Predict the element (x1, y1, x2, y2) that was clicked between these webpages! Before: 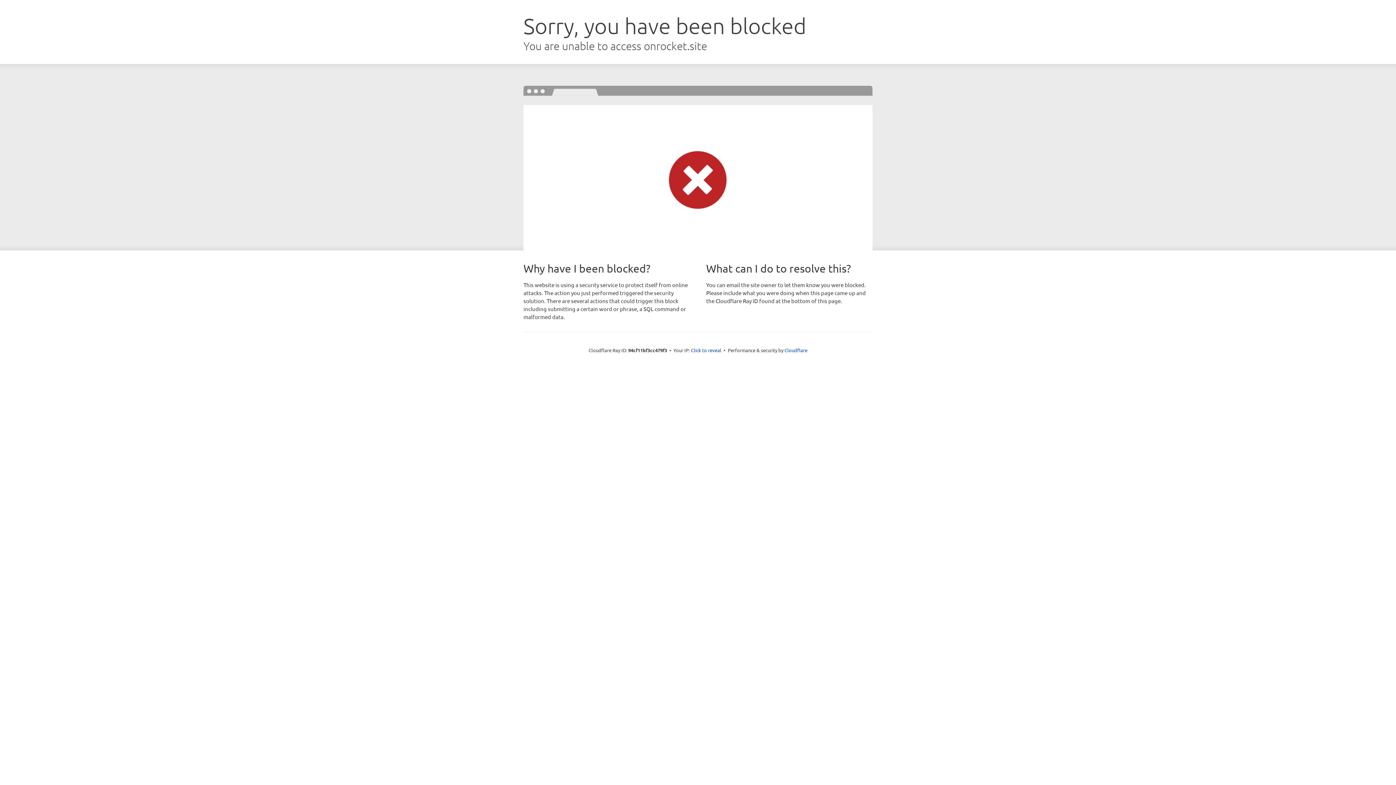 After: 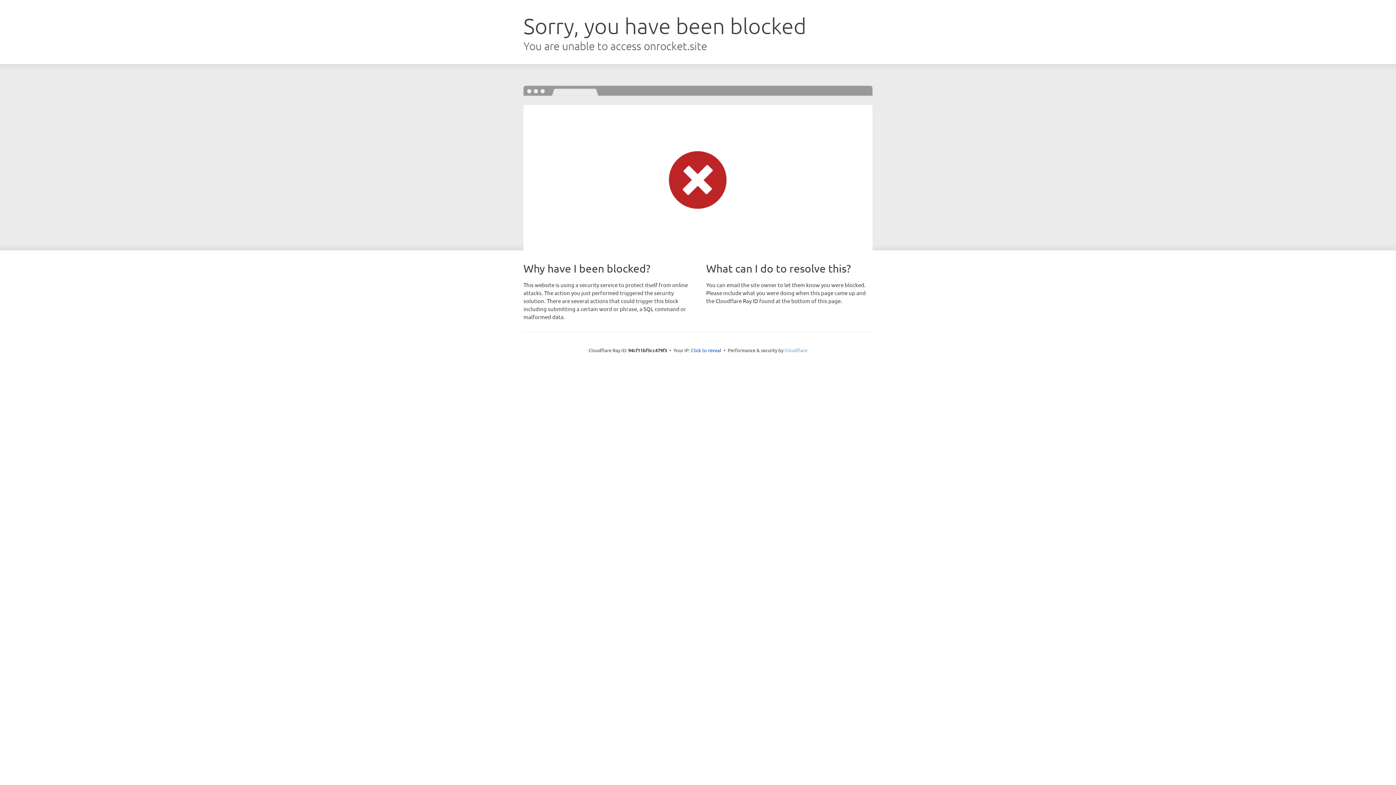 Action: bbox: (784, 347, 807, 353) label: Cloudflare